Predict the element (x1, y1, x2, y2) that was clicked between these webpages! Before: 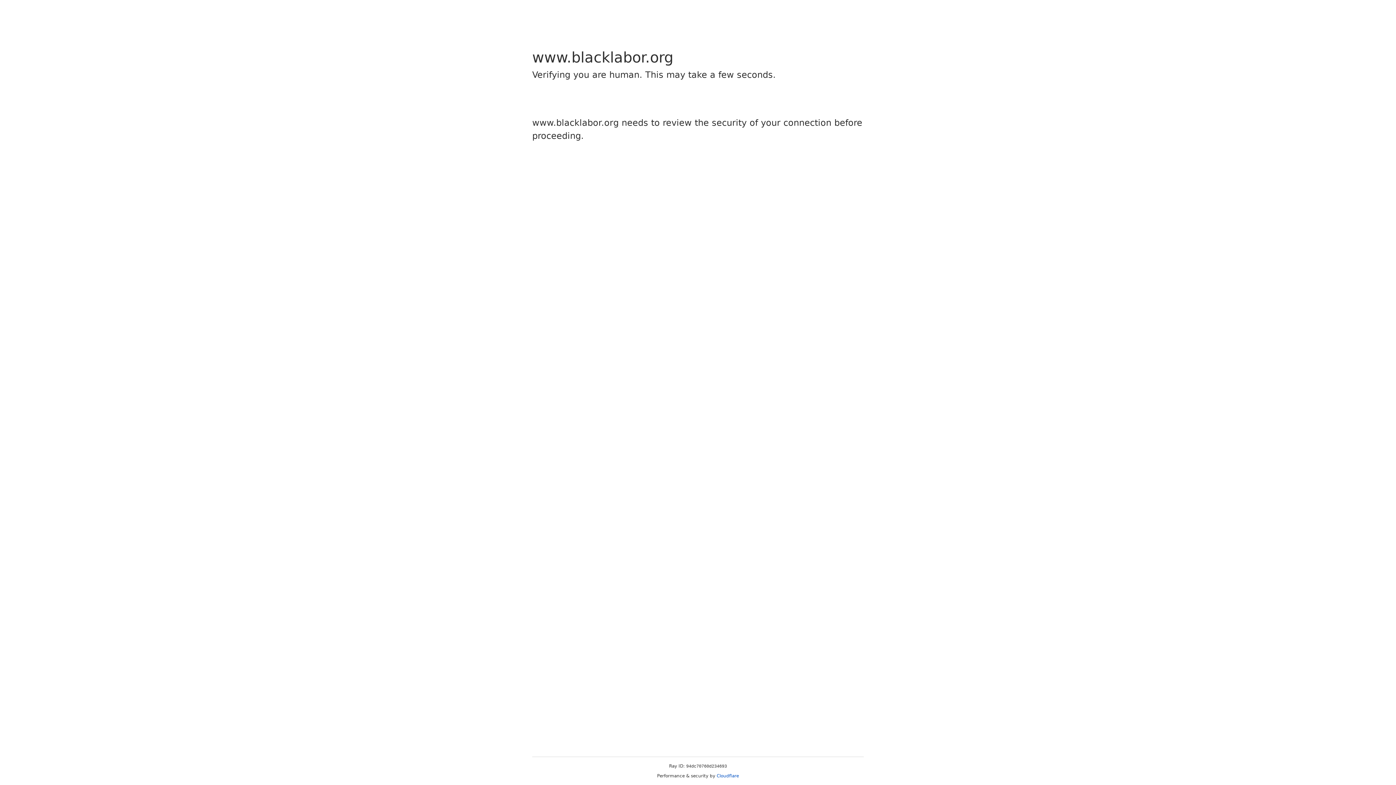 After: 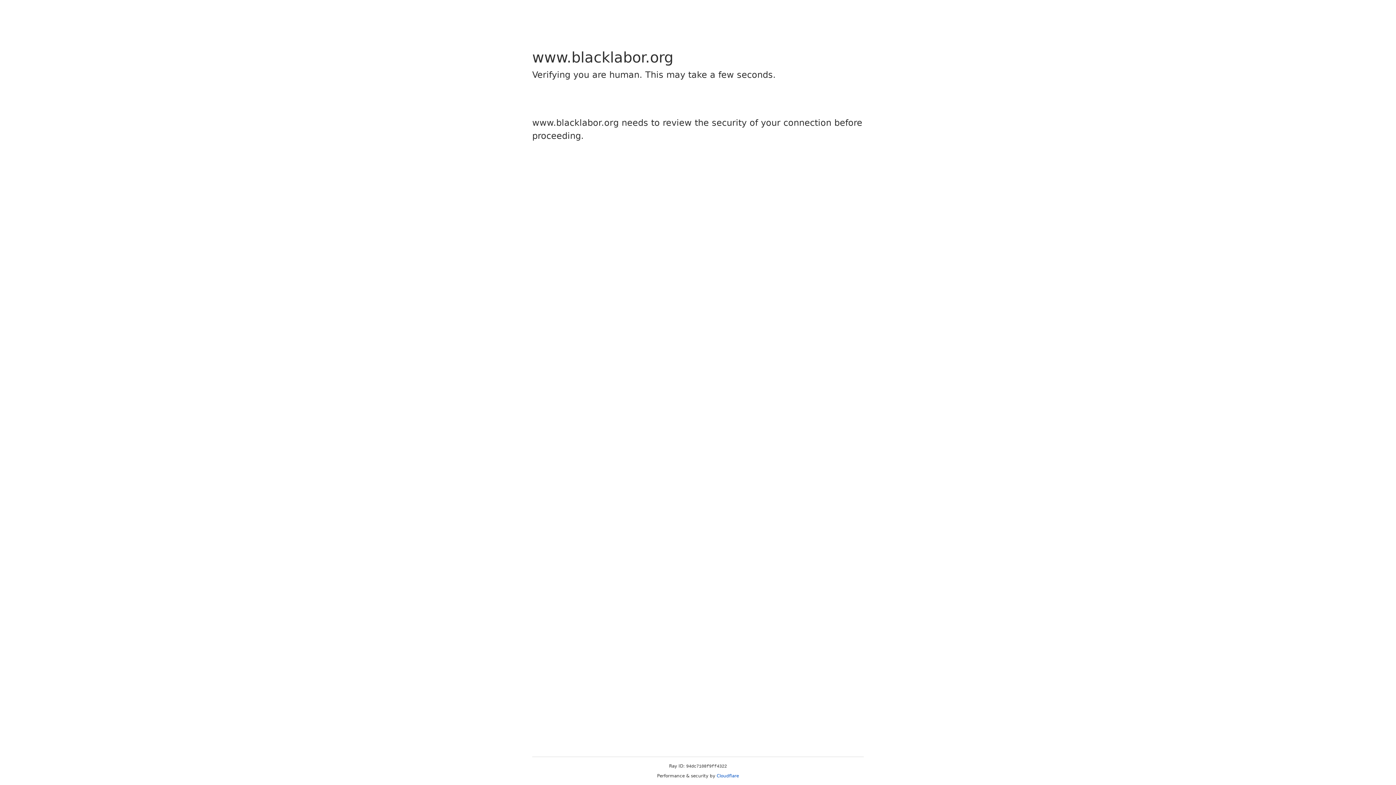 Action: label: Cloudflare bbox: (716, 773, 739, 778)